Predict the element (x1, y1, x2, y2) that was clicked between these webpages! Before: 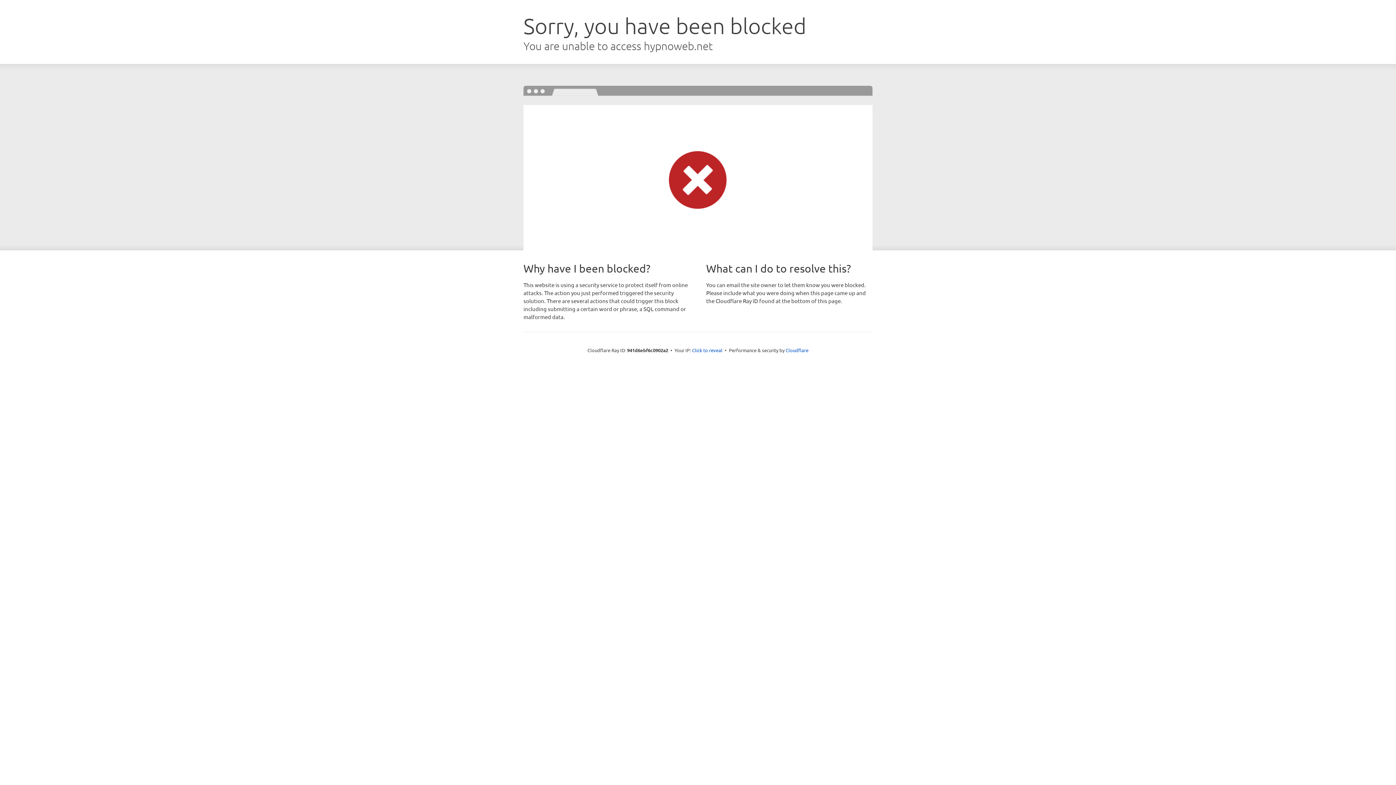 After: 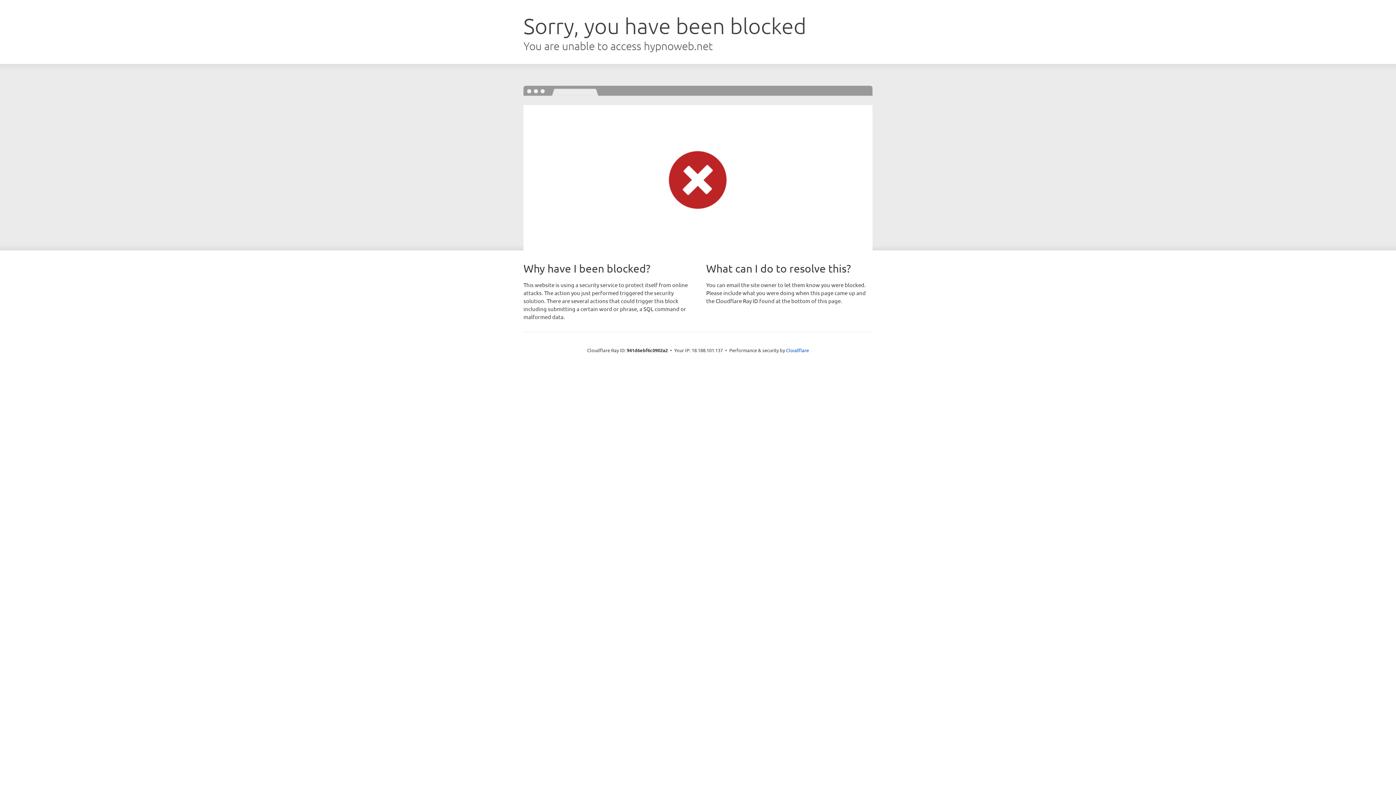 Action: bbox: (692, 346, 722, 353) label: Click to reveal